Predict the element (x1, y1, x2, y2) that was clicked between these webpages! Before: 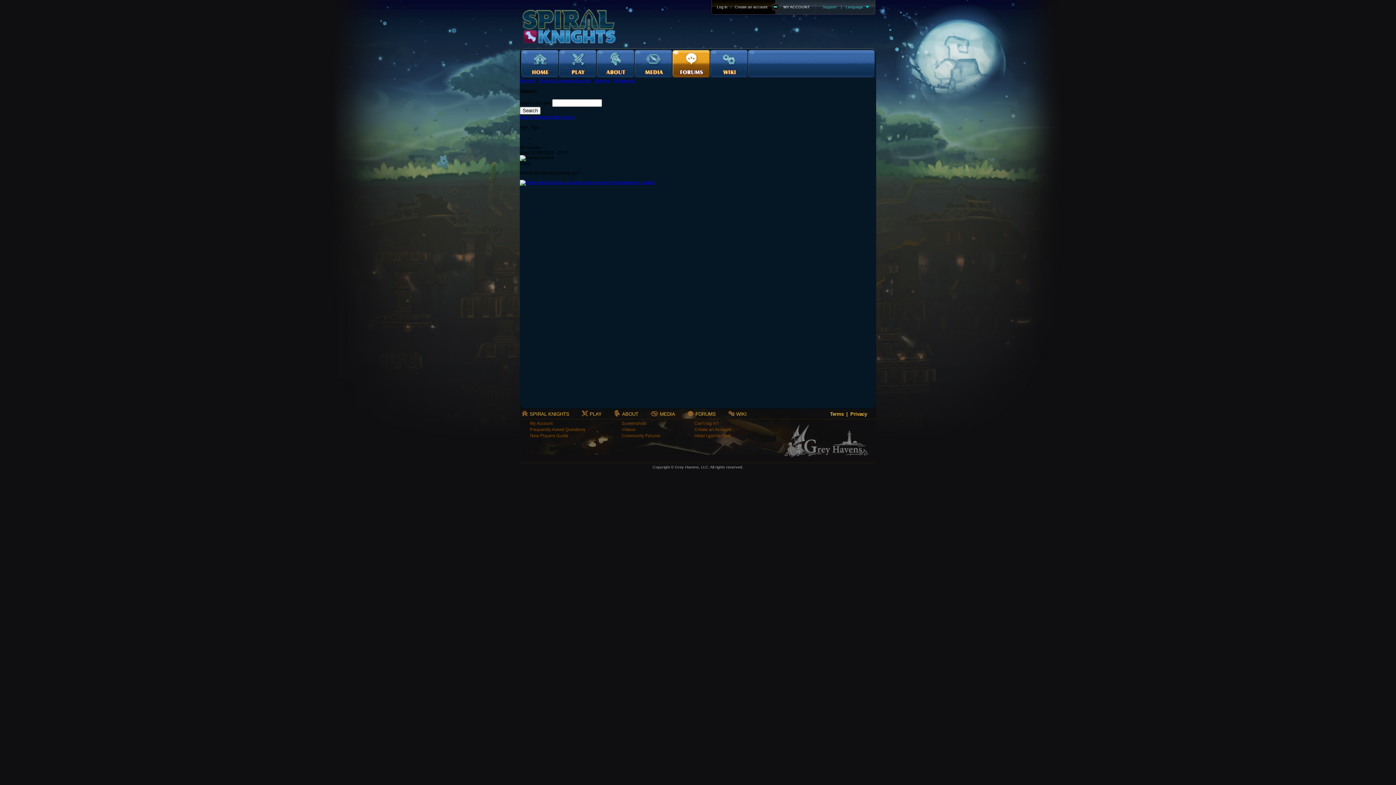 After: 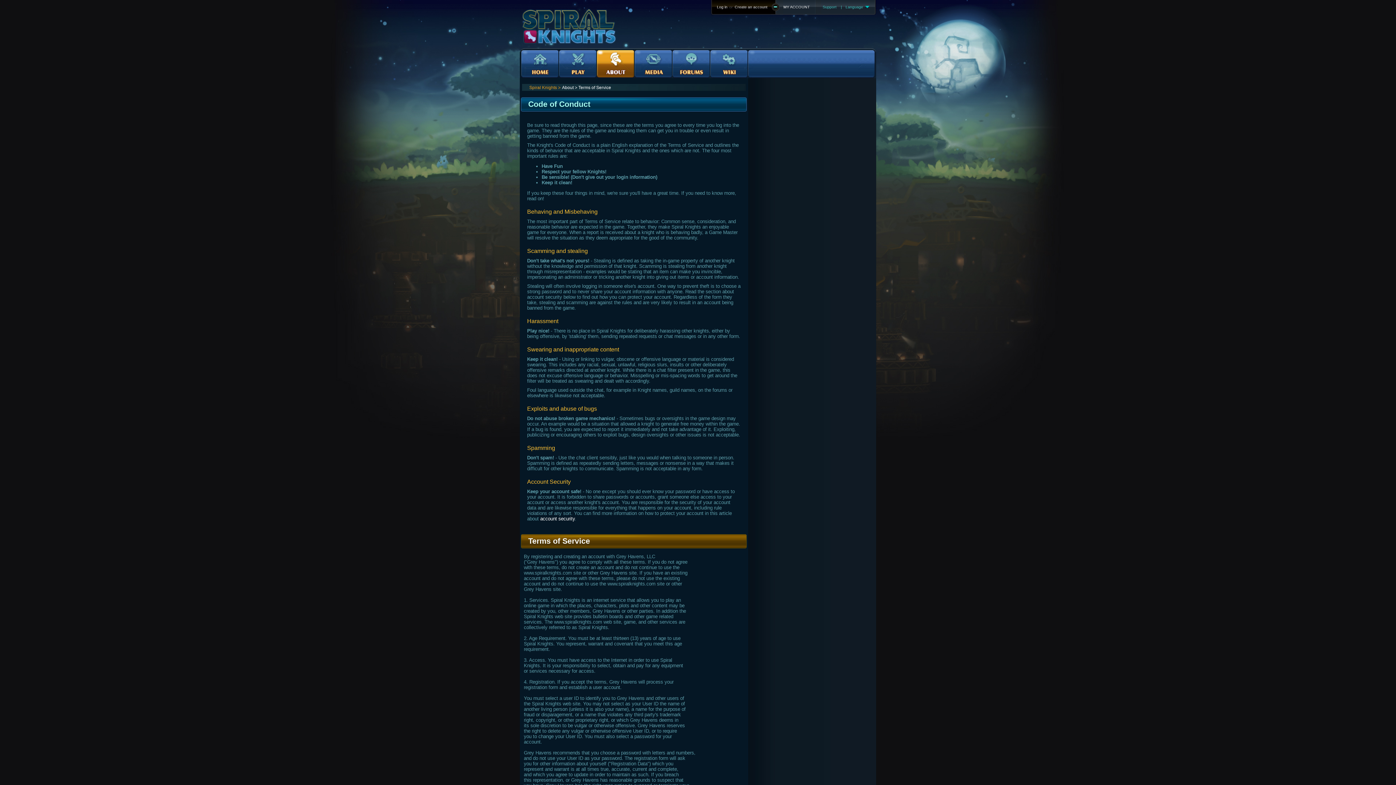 Action: bbox: (829, 410, 845, 418) label: Terms